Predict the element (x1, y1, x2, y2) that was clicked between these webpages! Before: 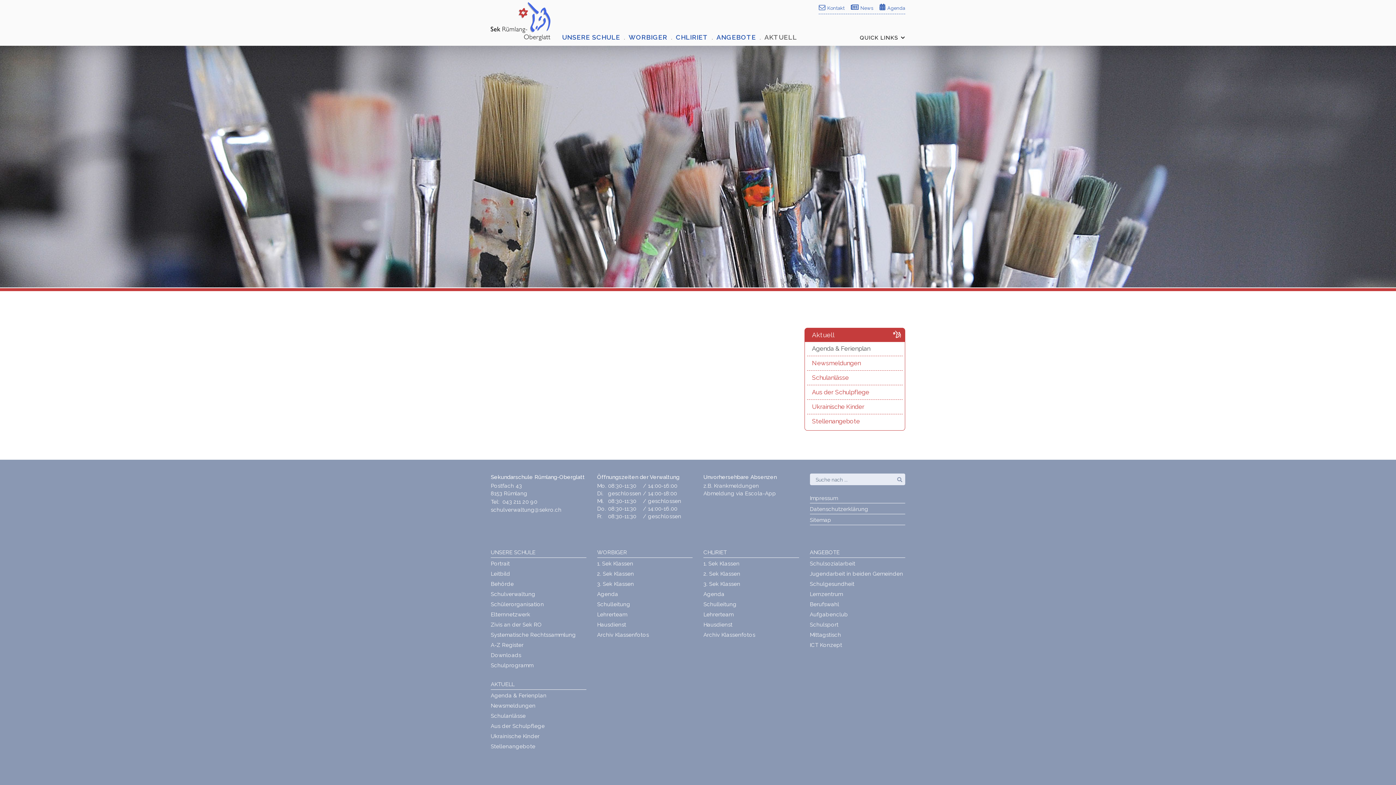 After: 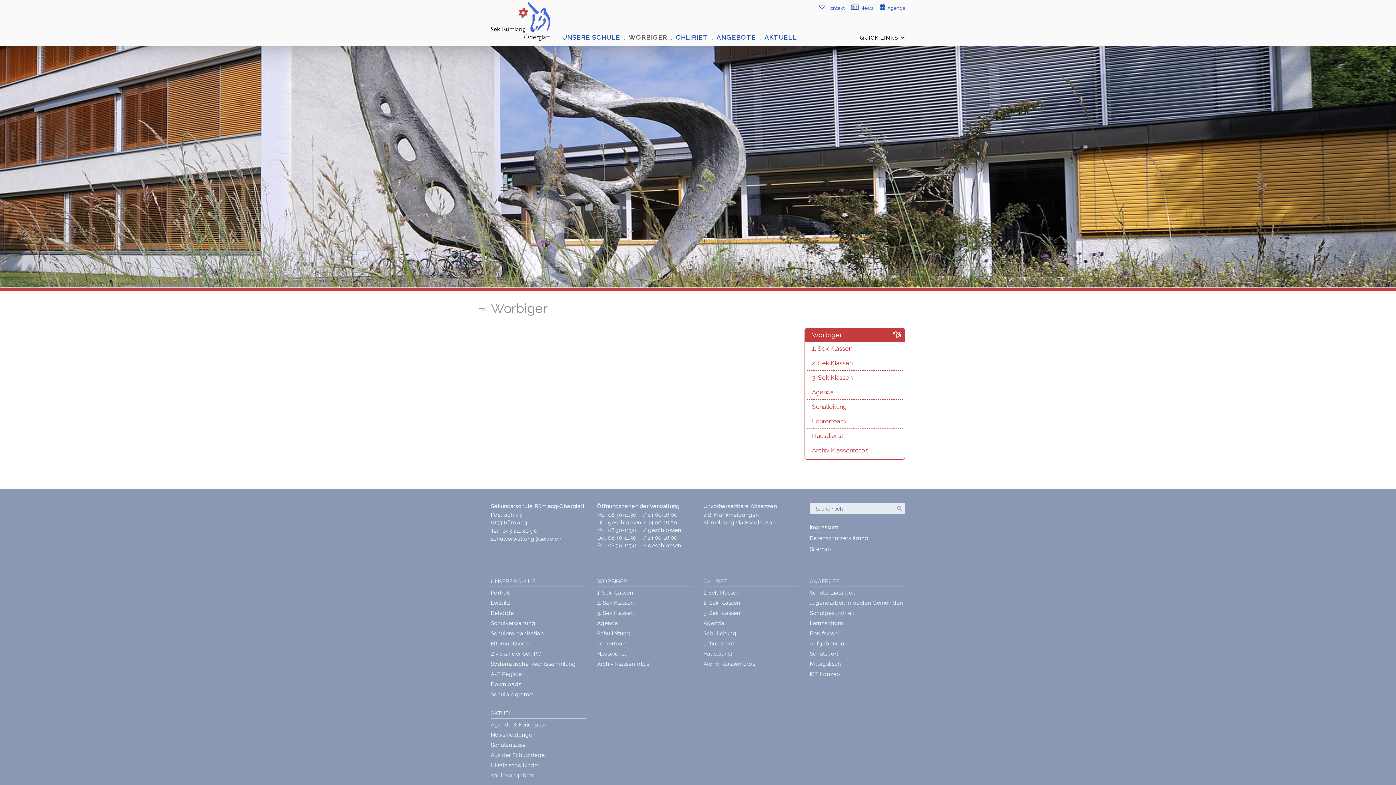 Action: bbox: (597, 549, 692, 558) label: WORBIGER